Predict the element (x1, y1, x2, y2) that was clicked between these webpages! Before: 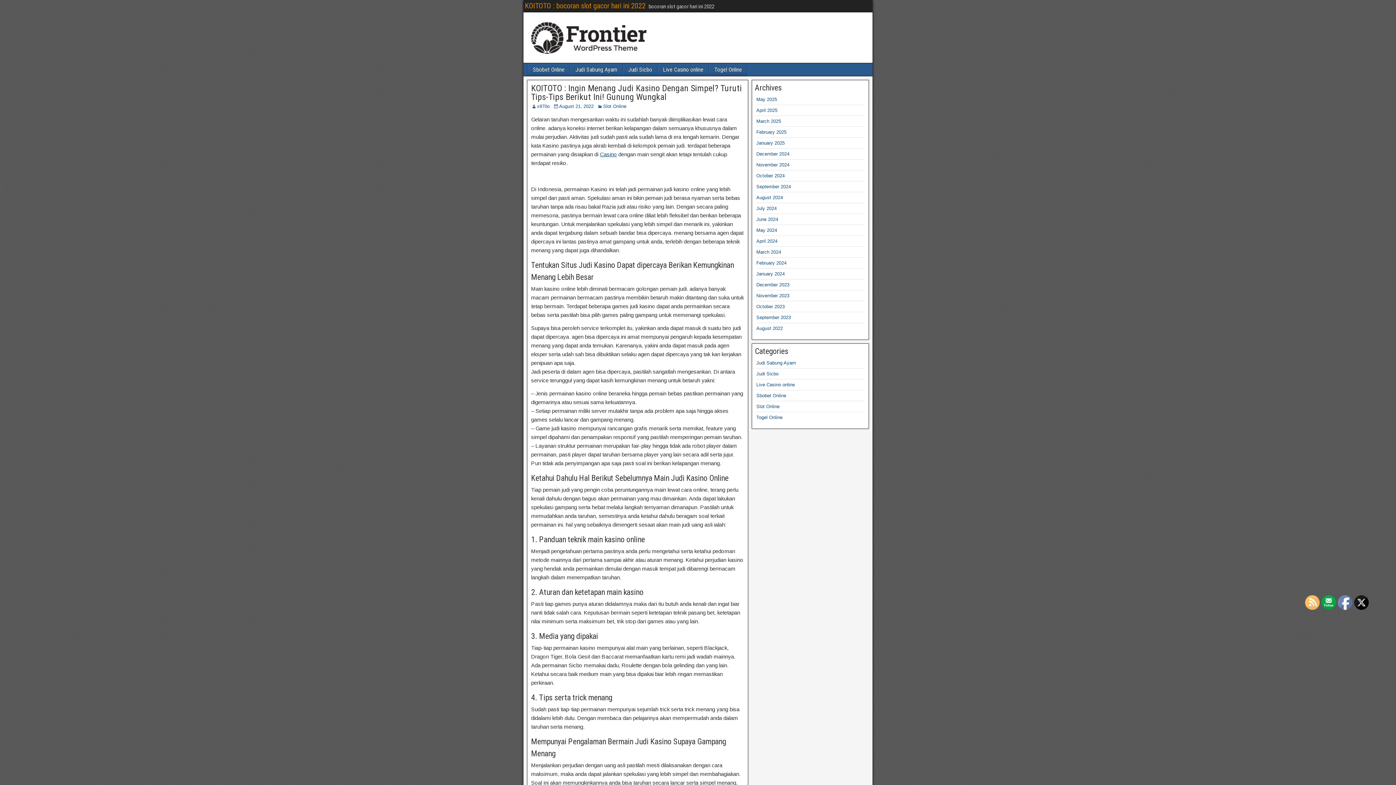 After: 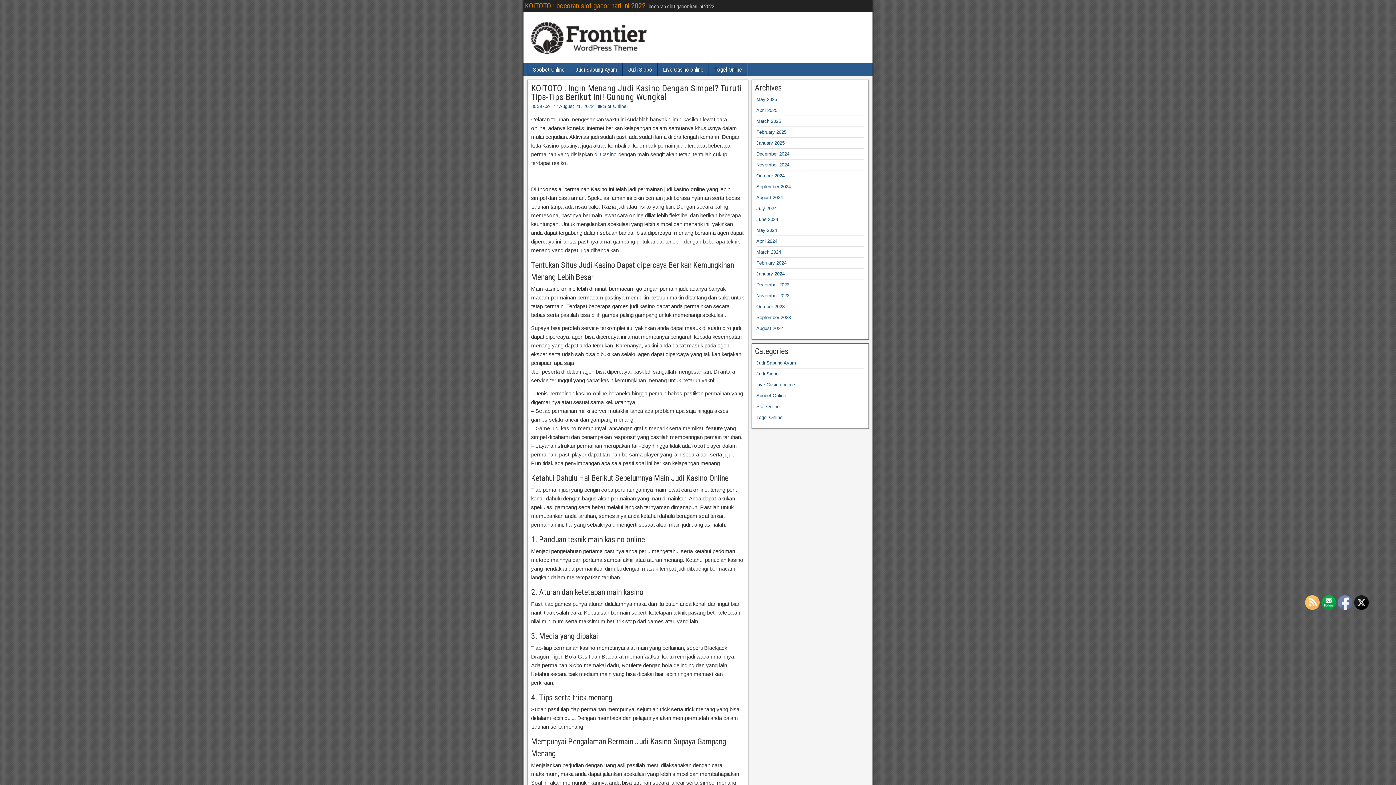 Action: label: KOITOTO : Ingin Menang Judi Kasino Dengan Simpel? Turuti Tips-Tips Berikut Ini! Gunung Wungkal bbox: (531, 83, 742, 102)